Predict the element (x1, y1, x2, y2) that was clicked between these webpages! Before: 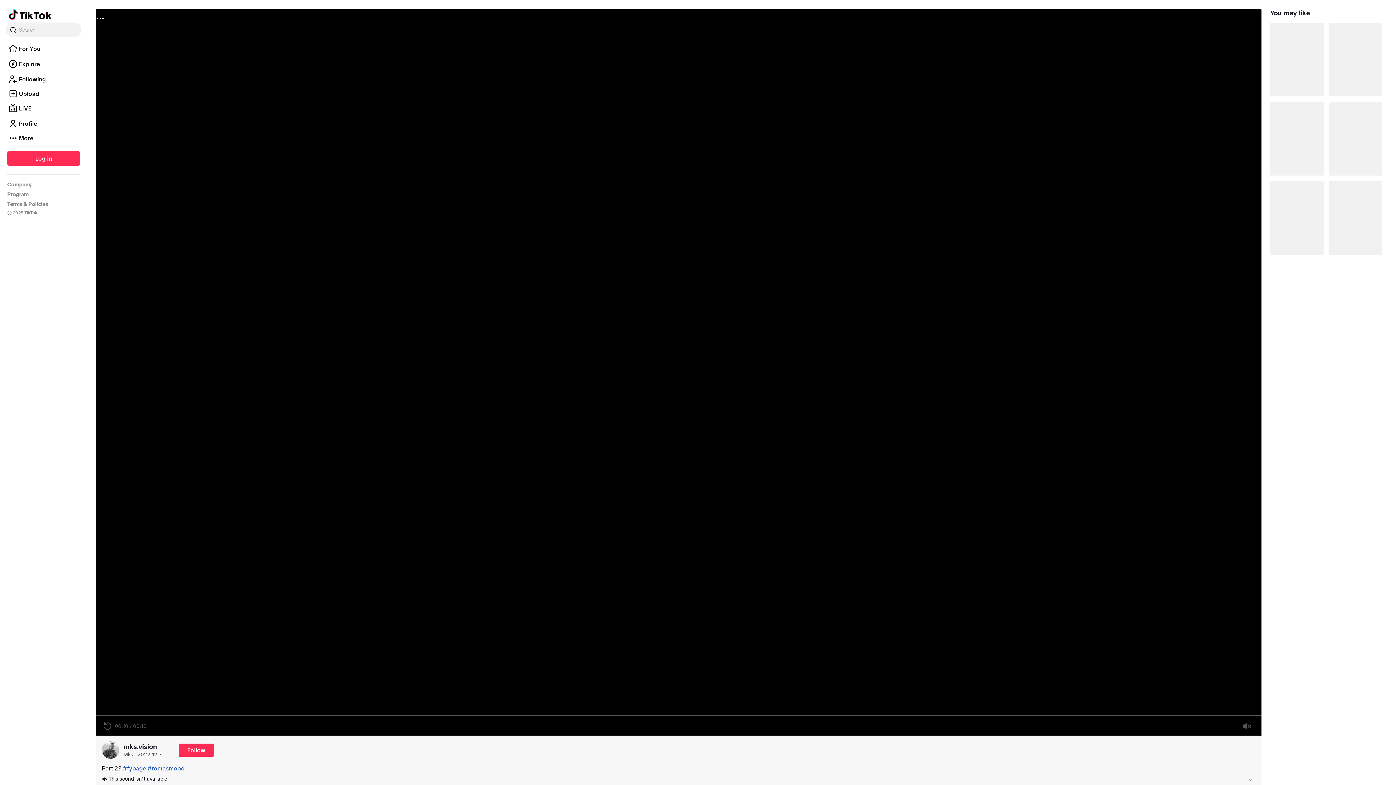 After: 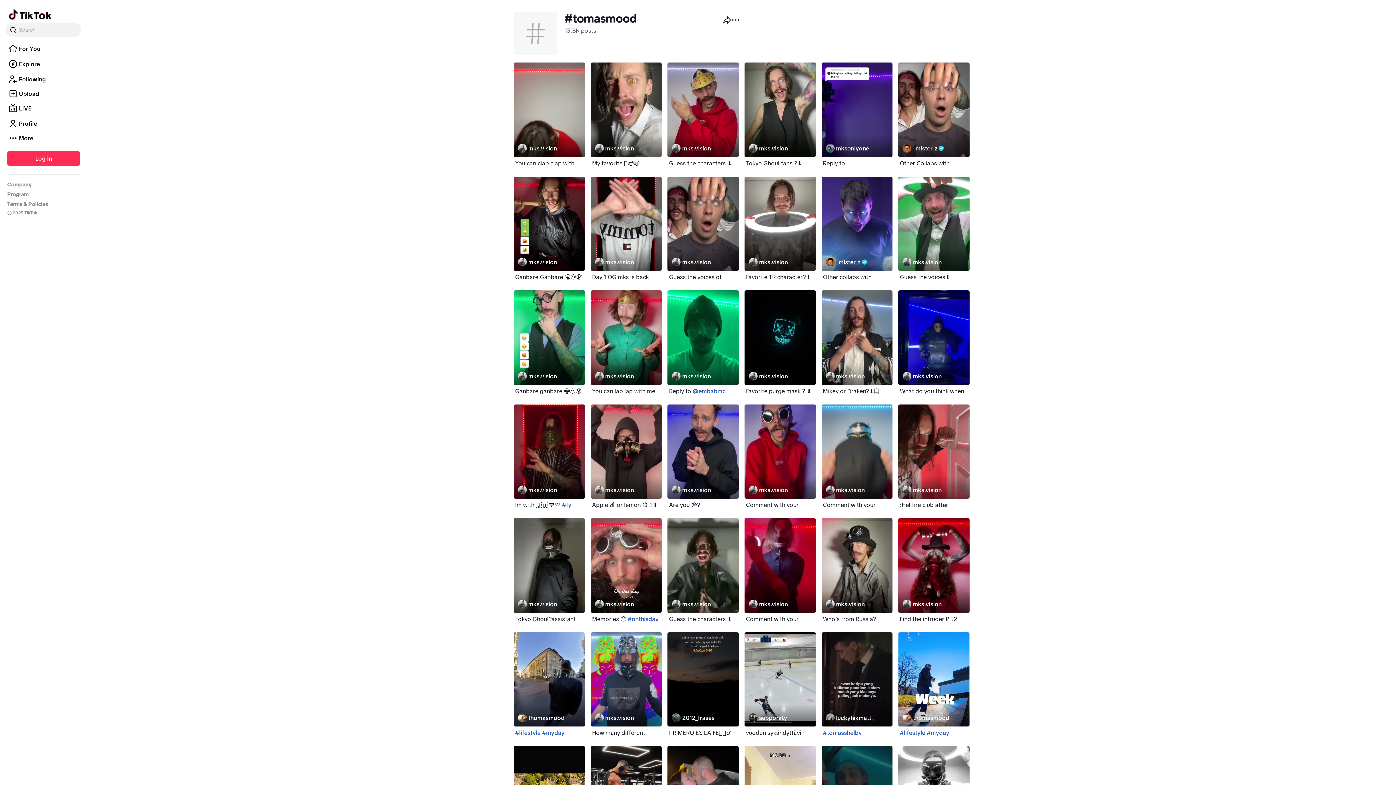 Action: bbox: (147, 765, 184, 772) label: Watch more videos of the #tomasmood category